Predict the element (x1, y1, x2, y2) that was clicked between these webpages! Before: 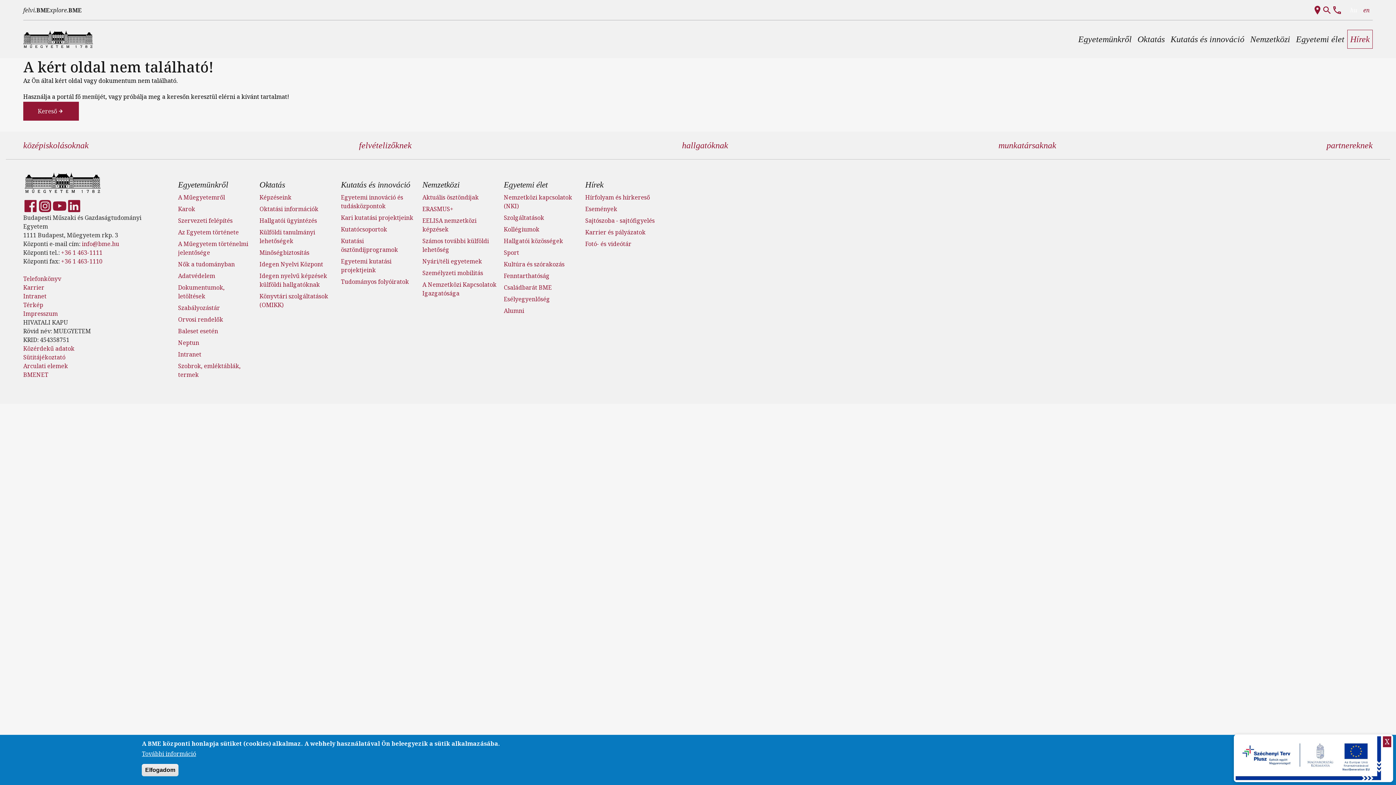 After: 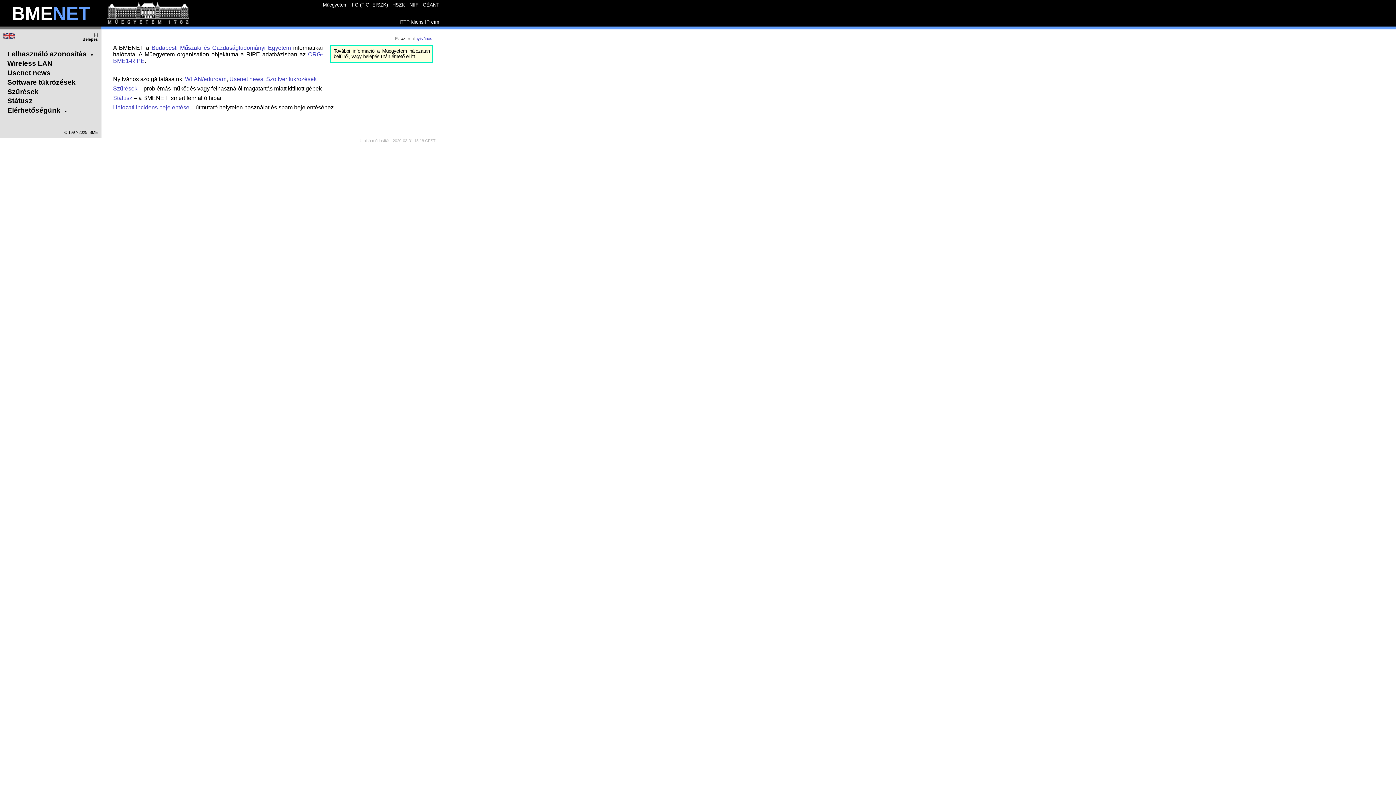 Action: label: BMENET bbox: (23, 370, 48, 378)